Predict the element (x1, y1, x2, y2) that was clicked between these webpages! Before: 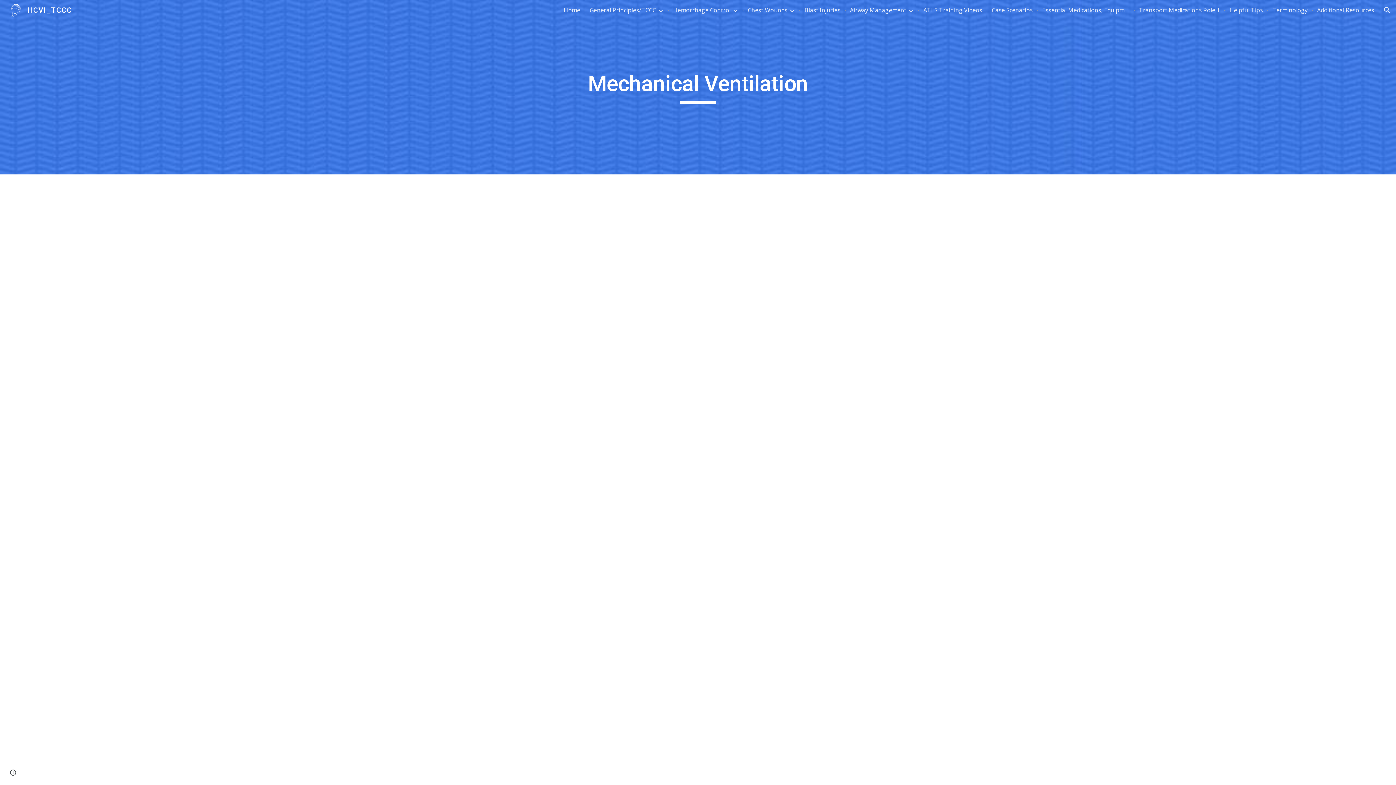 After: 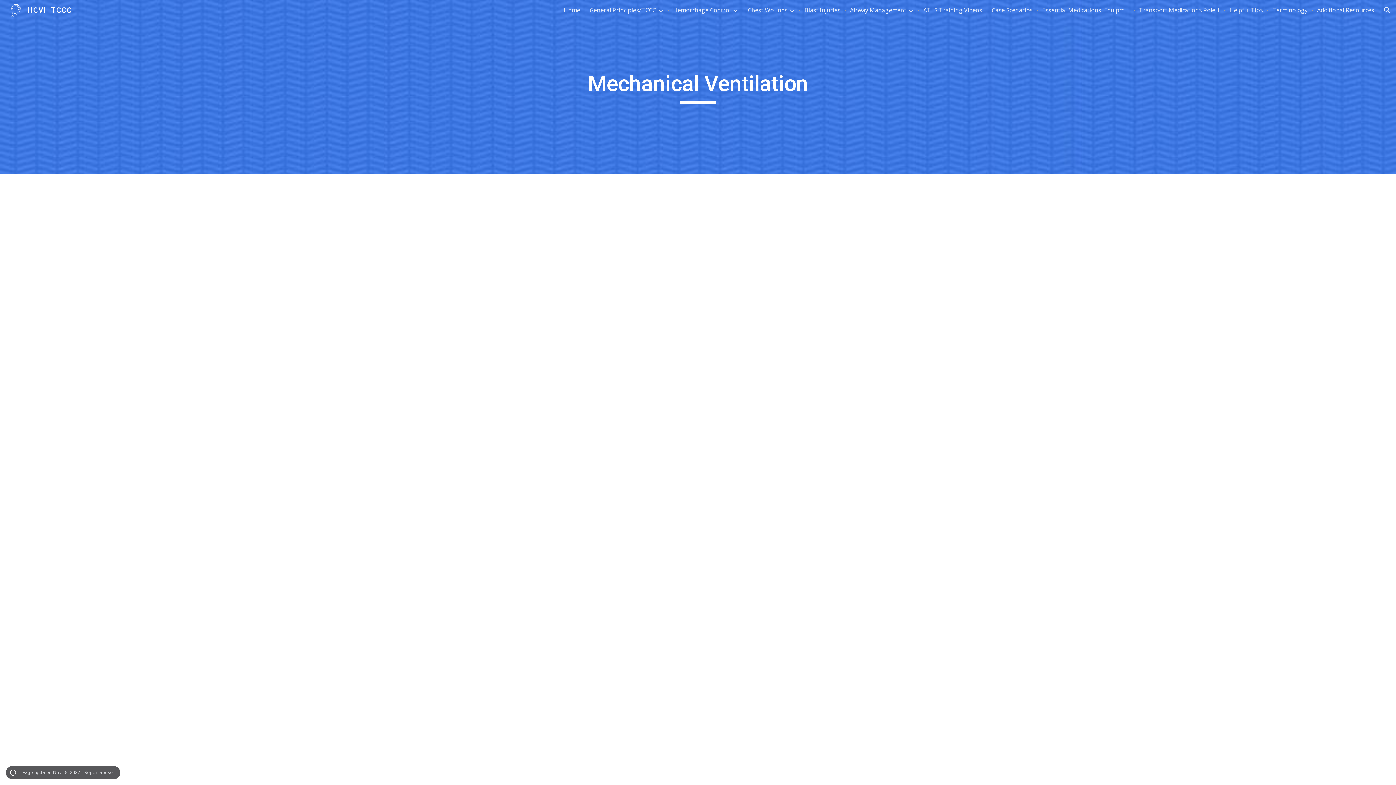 Action: bbox: (8, 768, 18, 778) label: Site actions